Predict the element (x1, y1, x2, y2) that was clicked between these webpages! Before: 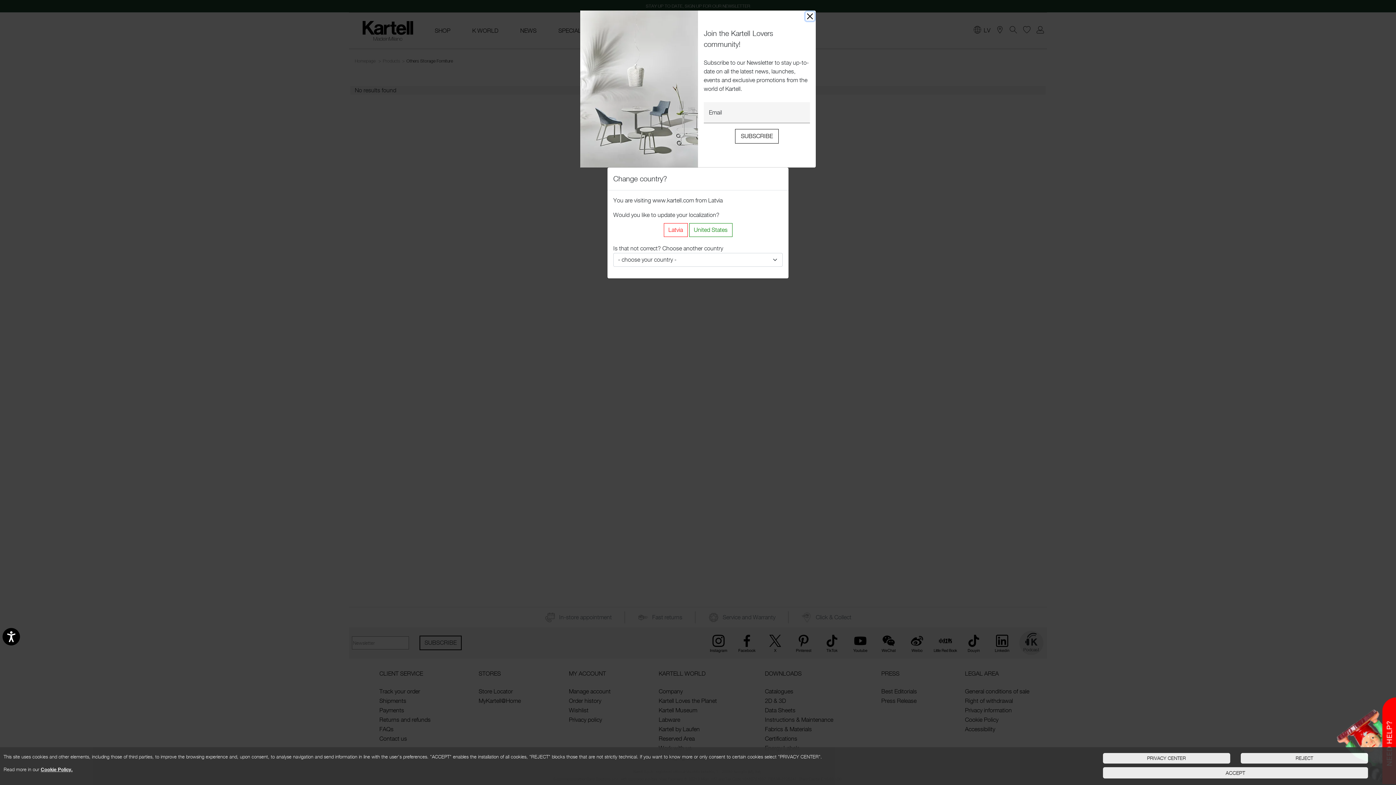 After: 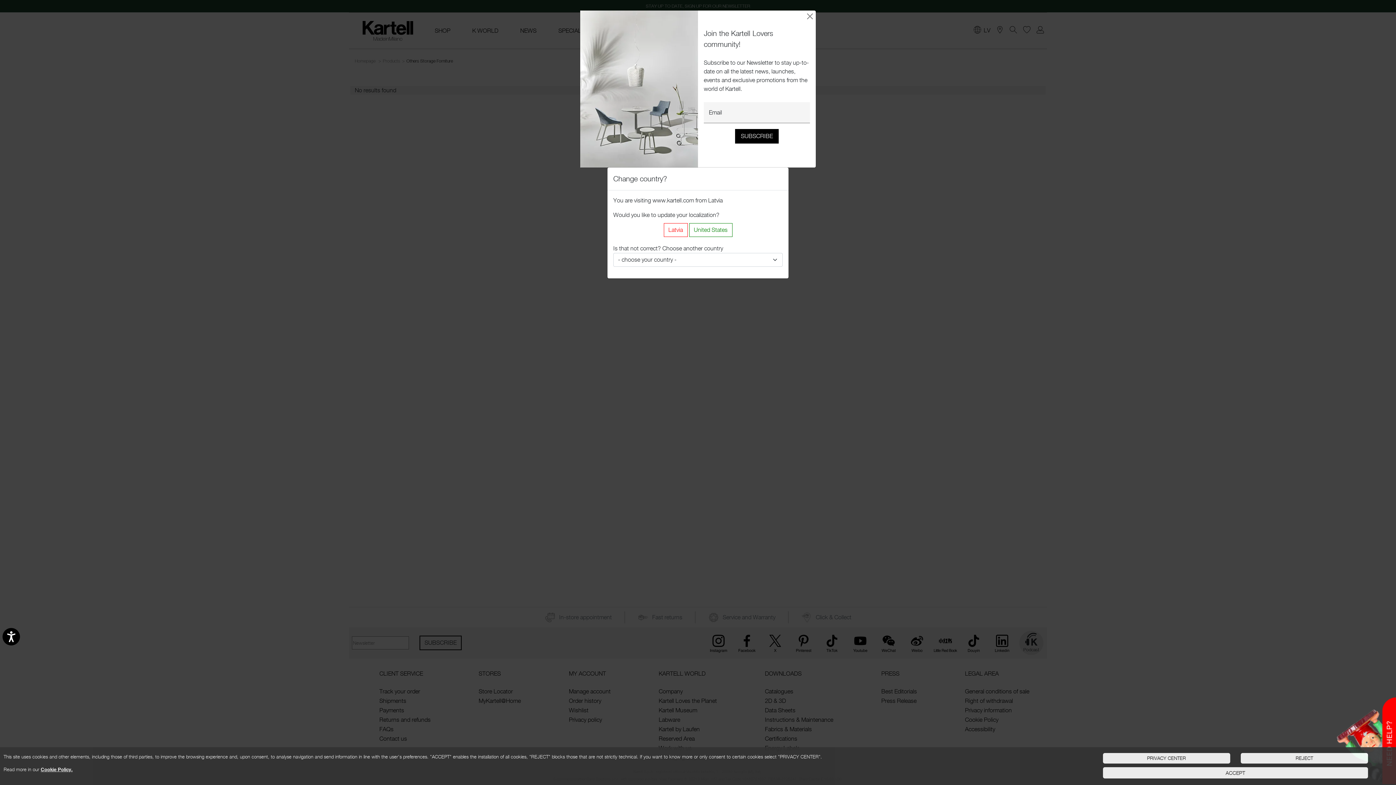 Action: bbox: (735, 128, 778, 143) label: SUBSCRIBE